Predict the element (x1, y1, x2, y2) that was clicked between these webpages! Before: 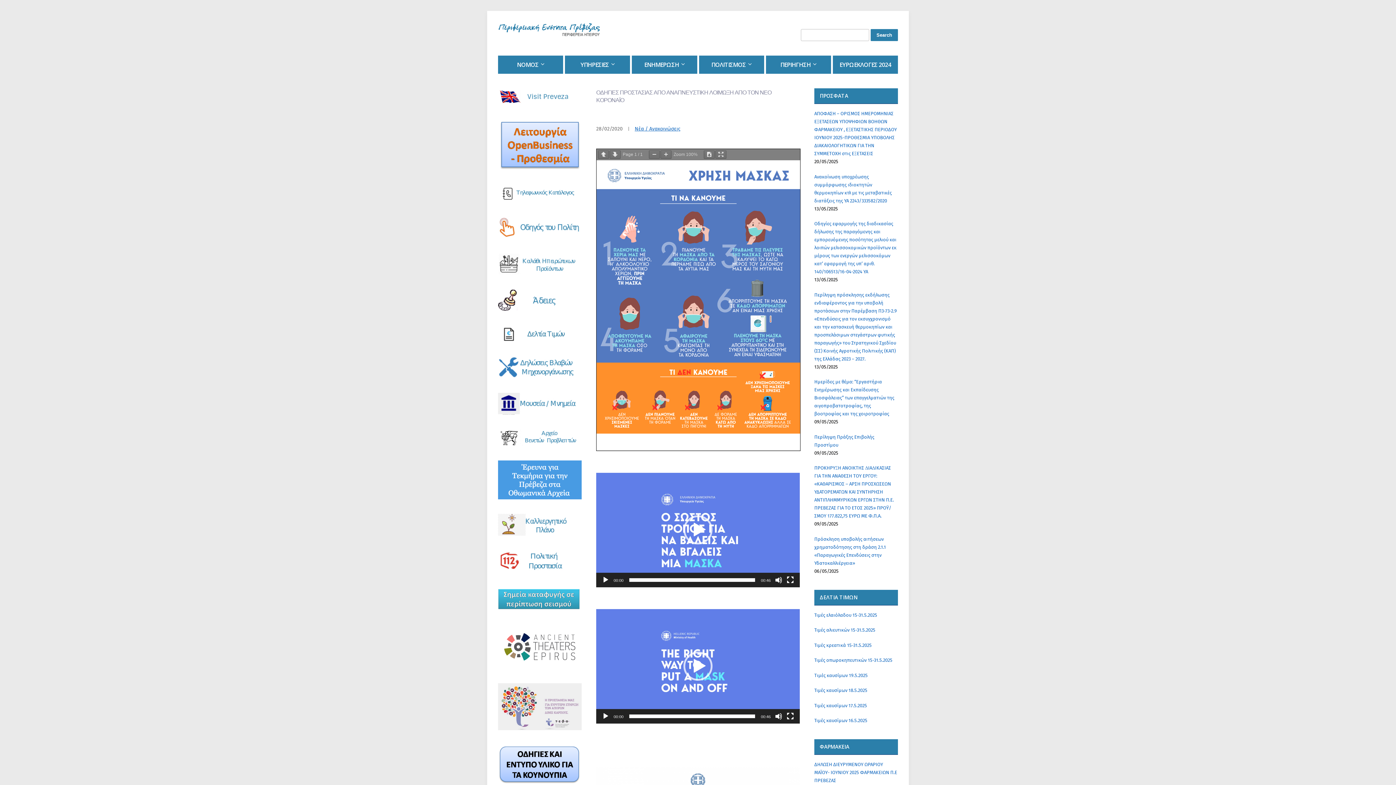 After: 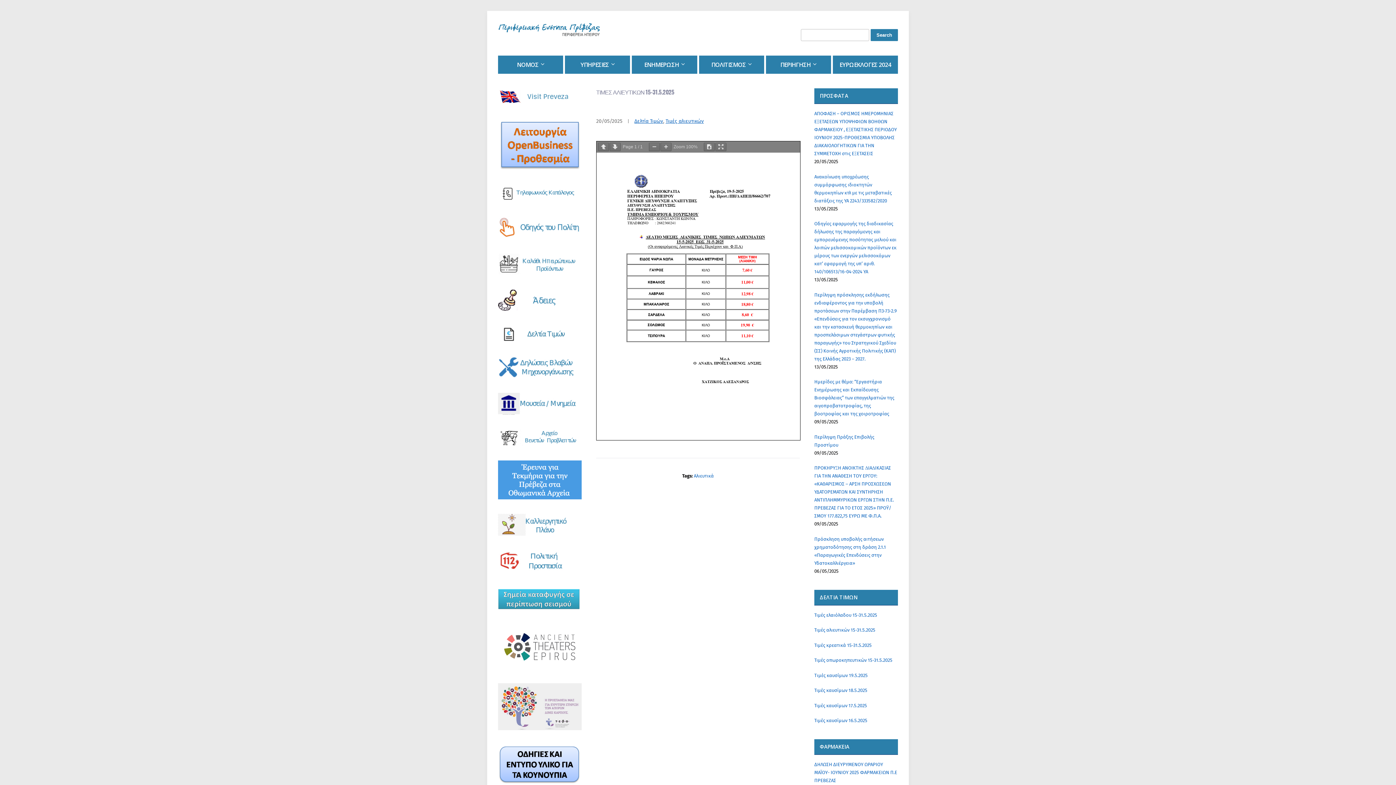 Action: bbox: (814, 627, 875, 633) label: Τιμές αλιευτικών 15-31.5.2025